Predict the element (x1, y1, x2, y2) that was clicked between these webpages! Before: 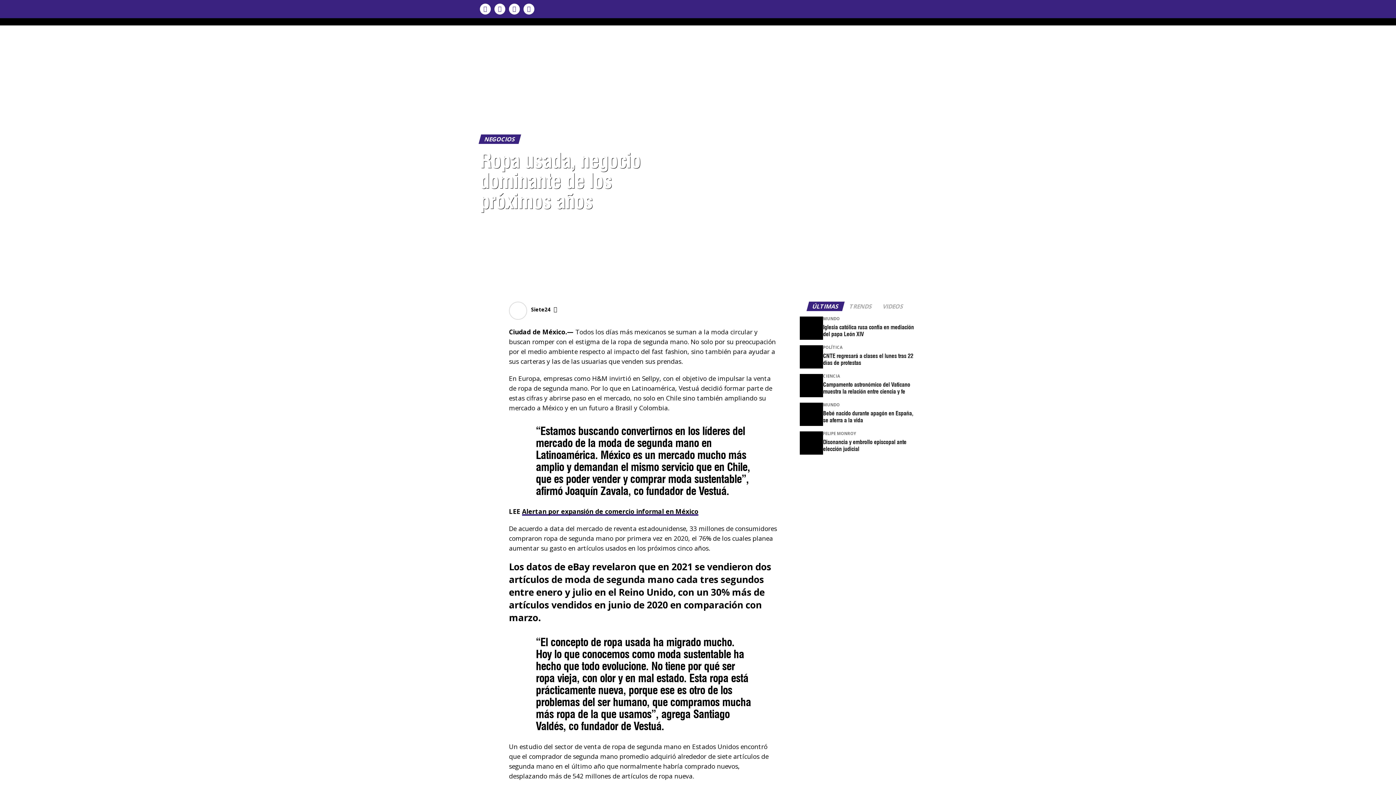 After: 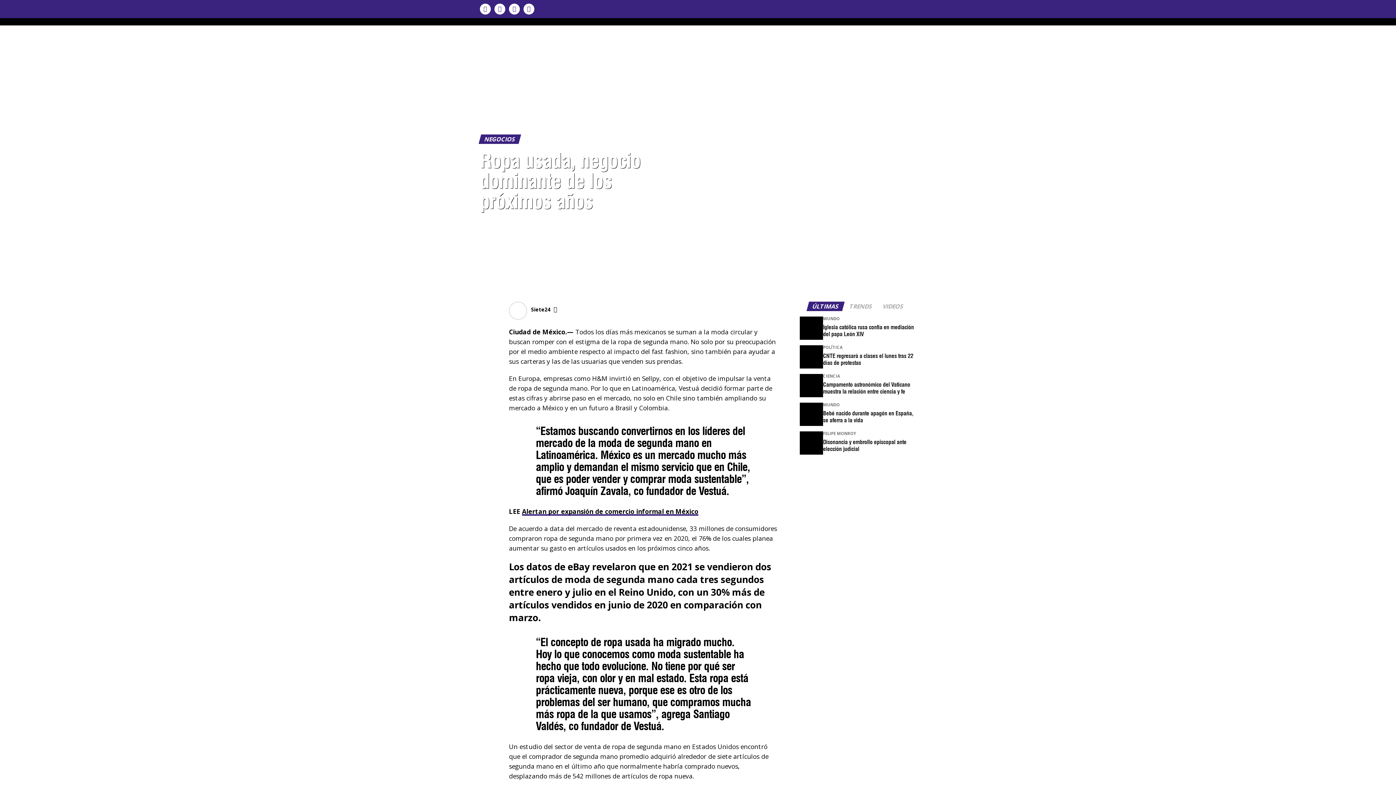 Action: bbox: (808, 303, 843, 310) label: ÚLTIMAS